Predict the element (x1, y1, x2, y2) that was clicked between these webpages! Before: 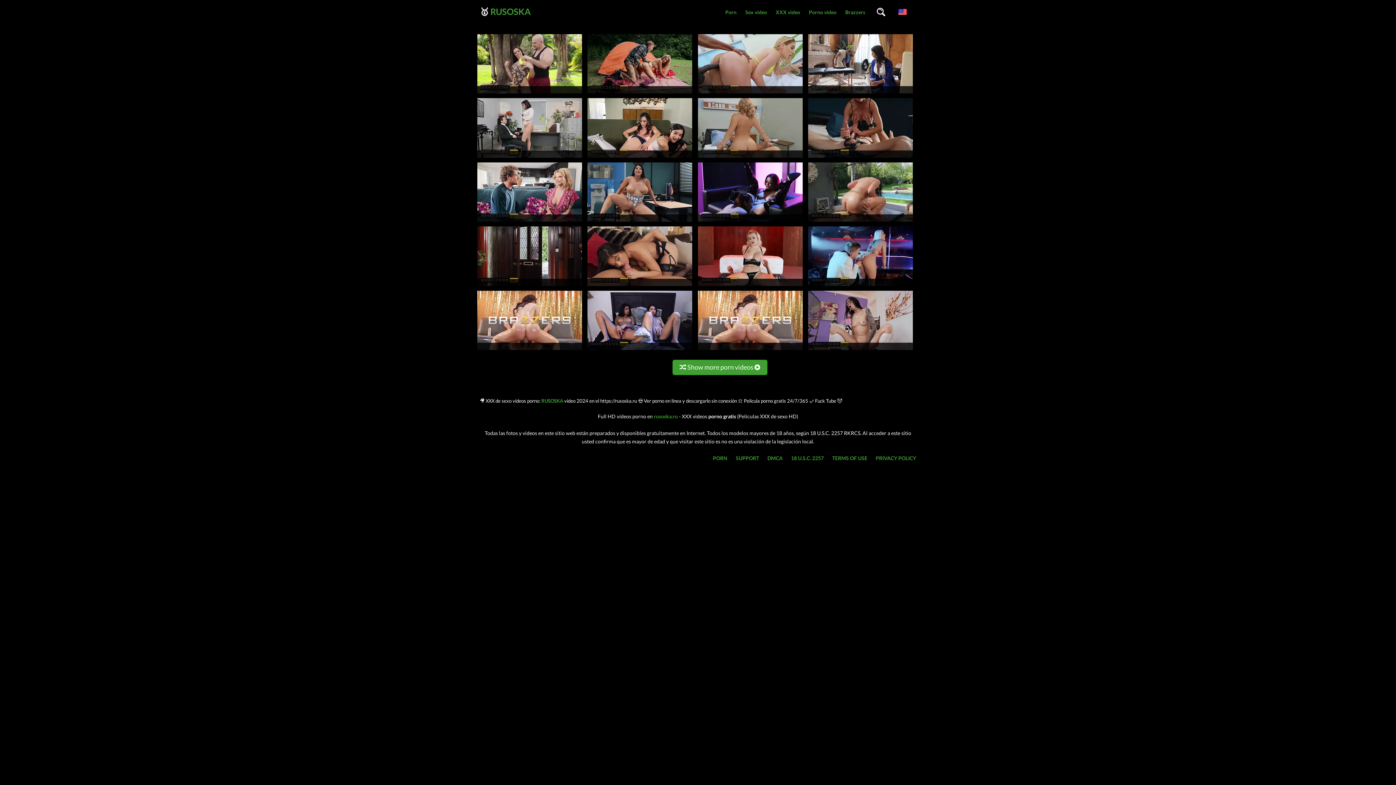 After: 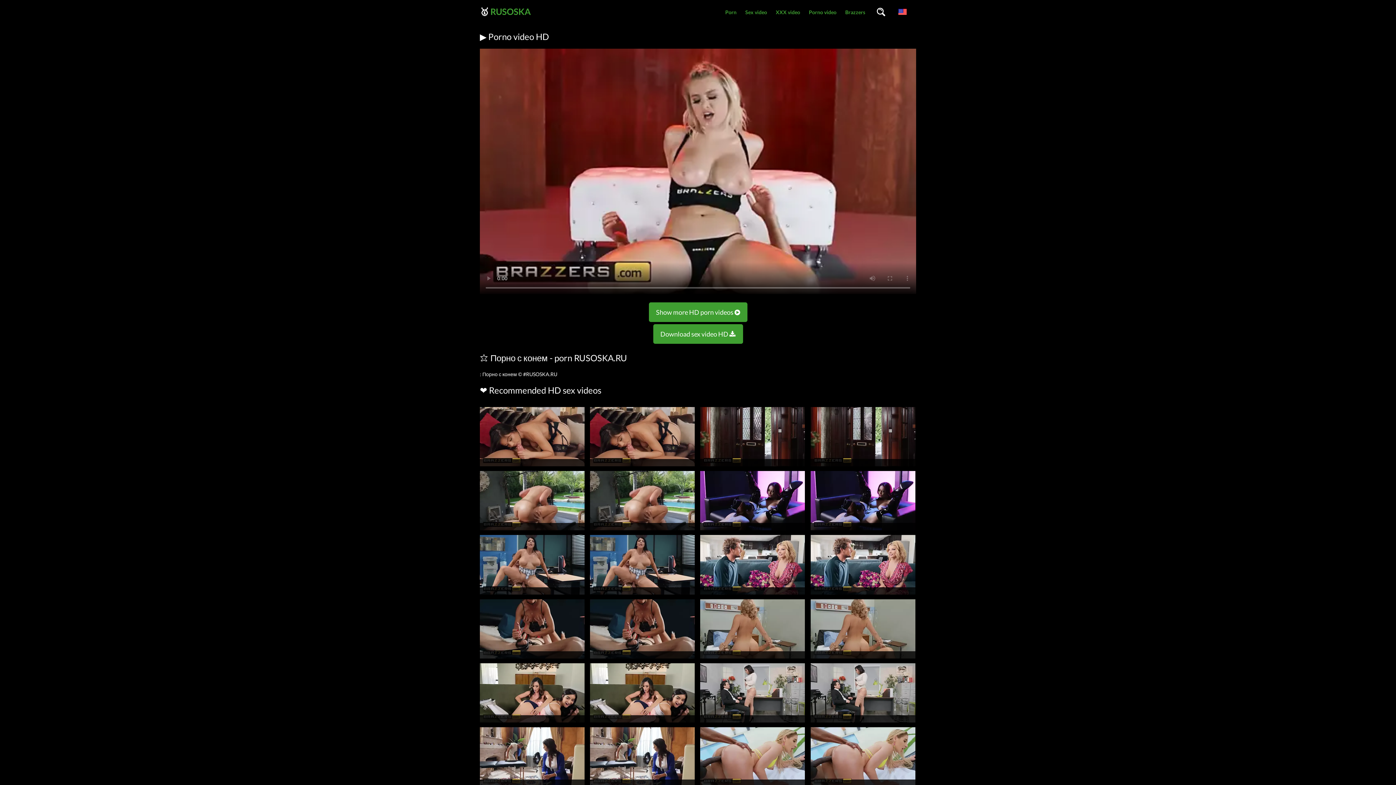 Action: bbox: (698, 282, 802, 289)